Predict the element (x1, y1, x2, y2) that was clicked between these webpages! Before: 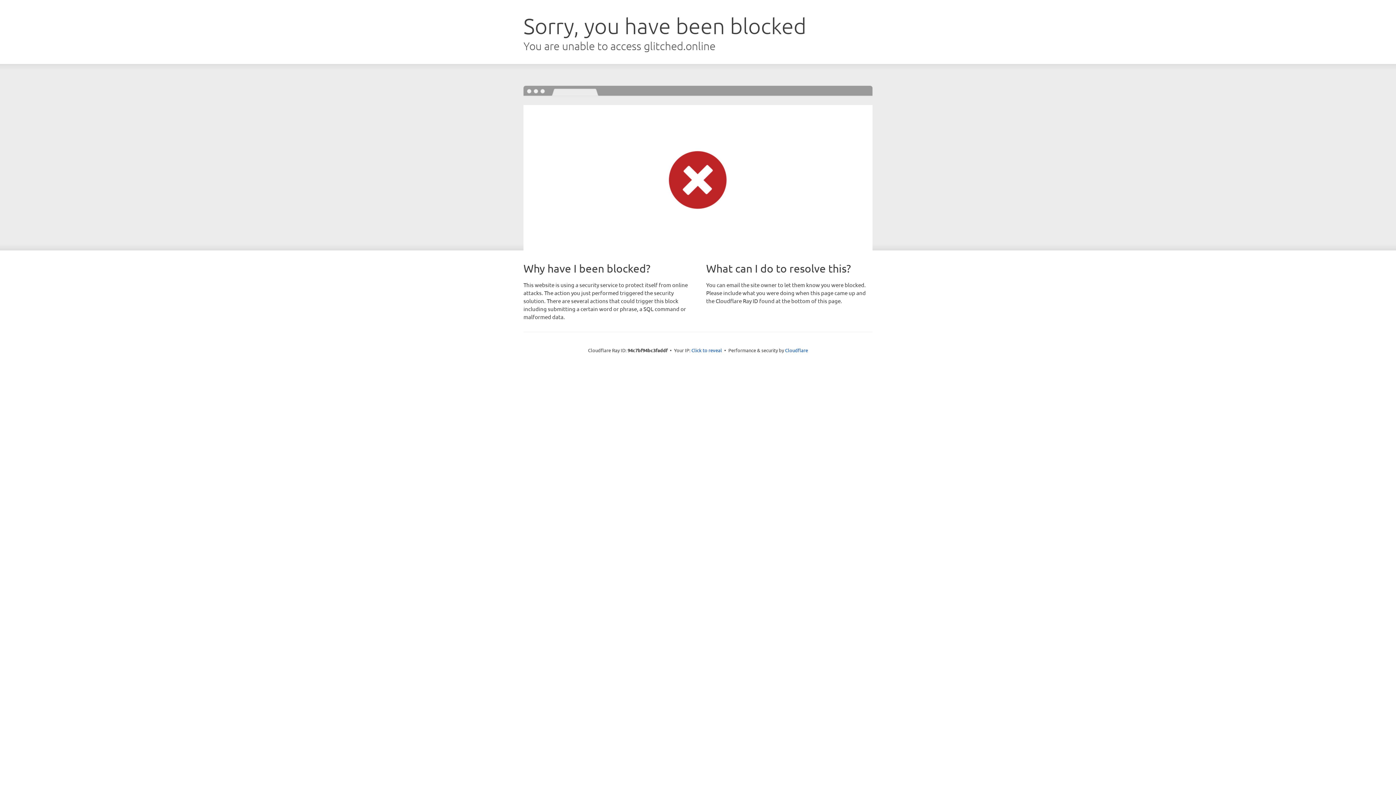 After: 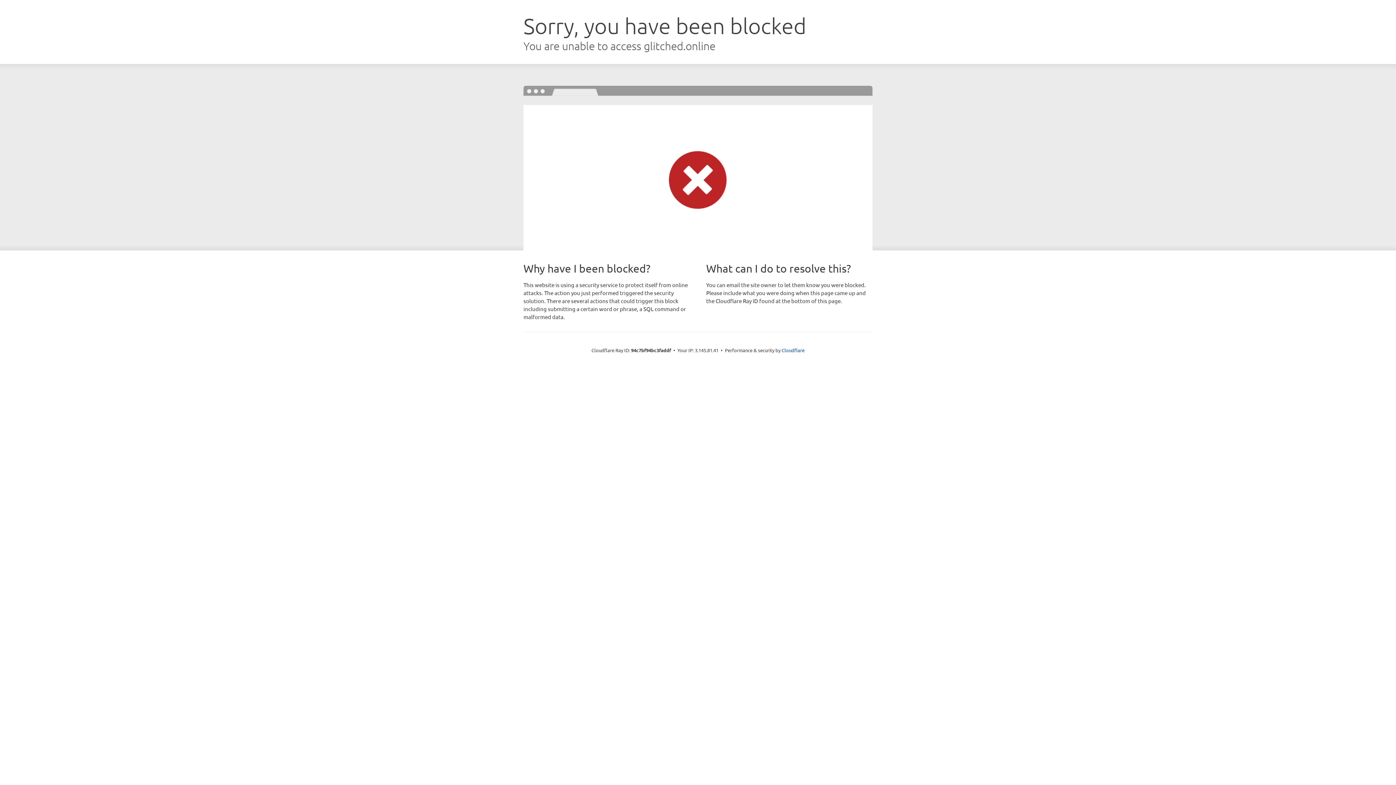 Action: bbox: (691, 346, 722, 353) label: Click to reveal